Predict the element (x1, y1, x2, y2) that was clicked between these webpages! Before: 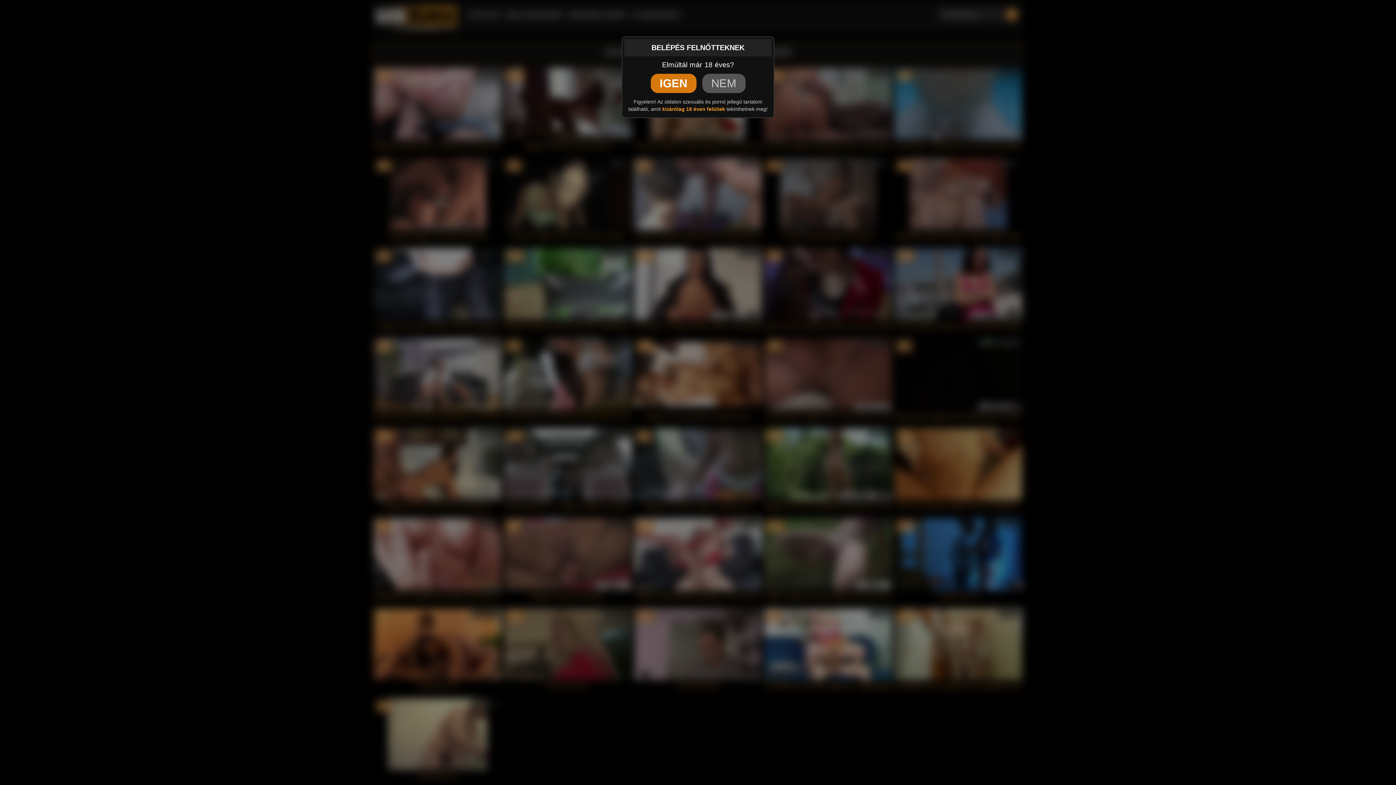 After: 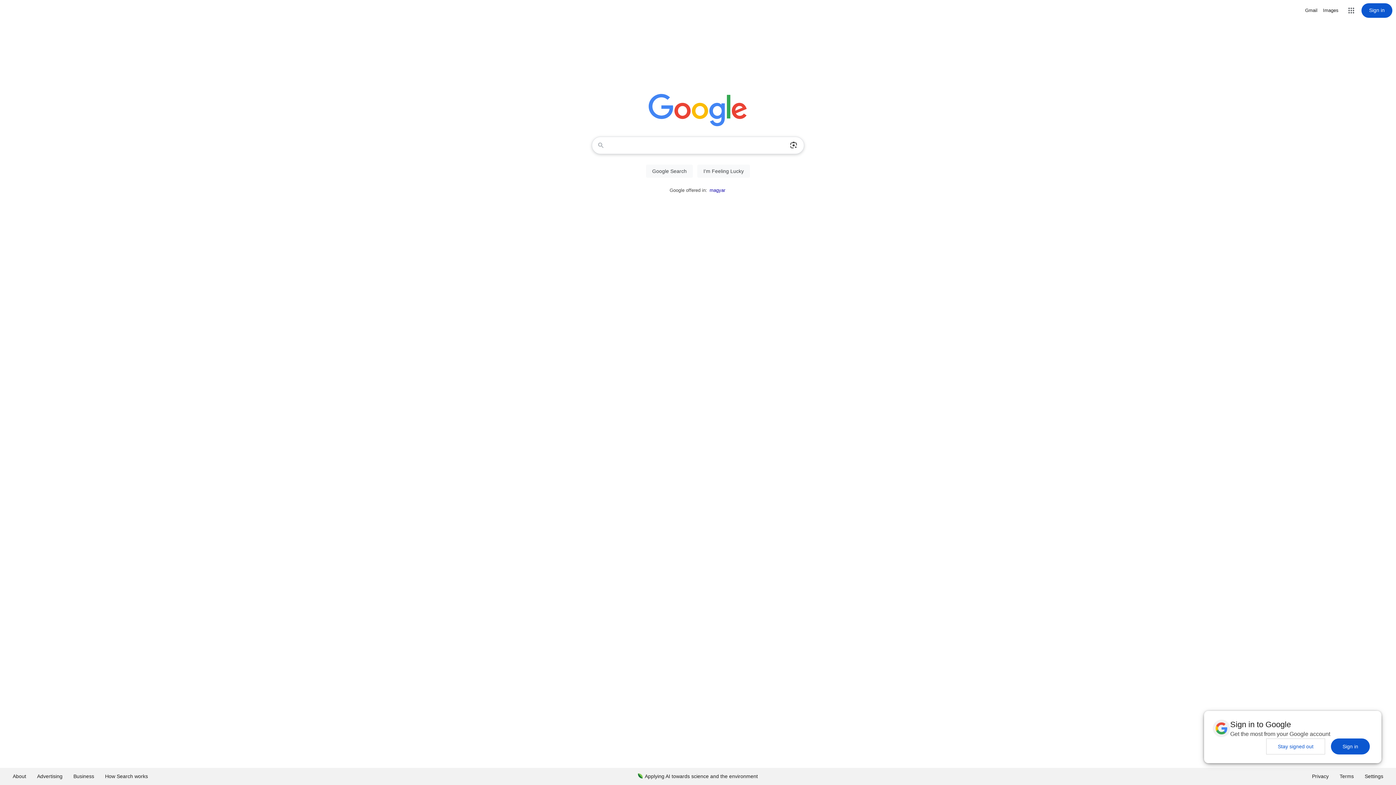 Action: bbox: (702, 73, 745, 93) label: NEM